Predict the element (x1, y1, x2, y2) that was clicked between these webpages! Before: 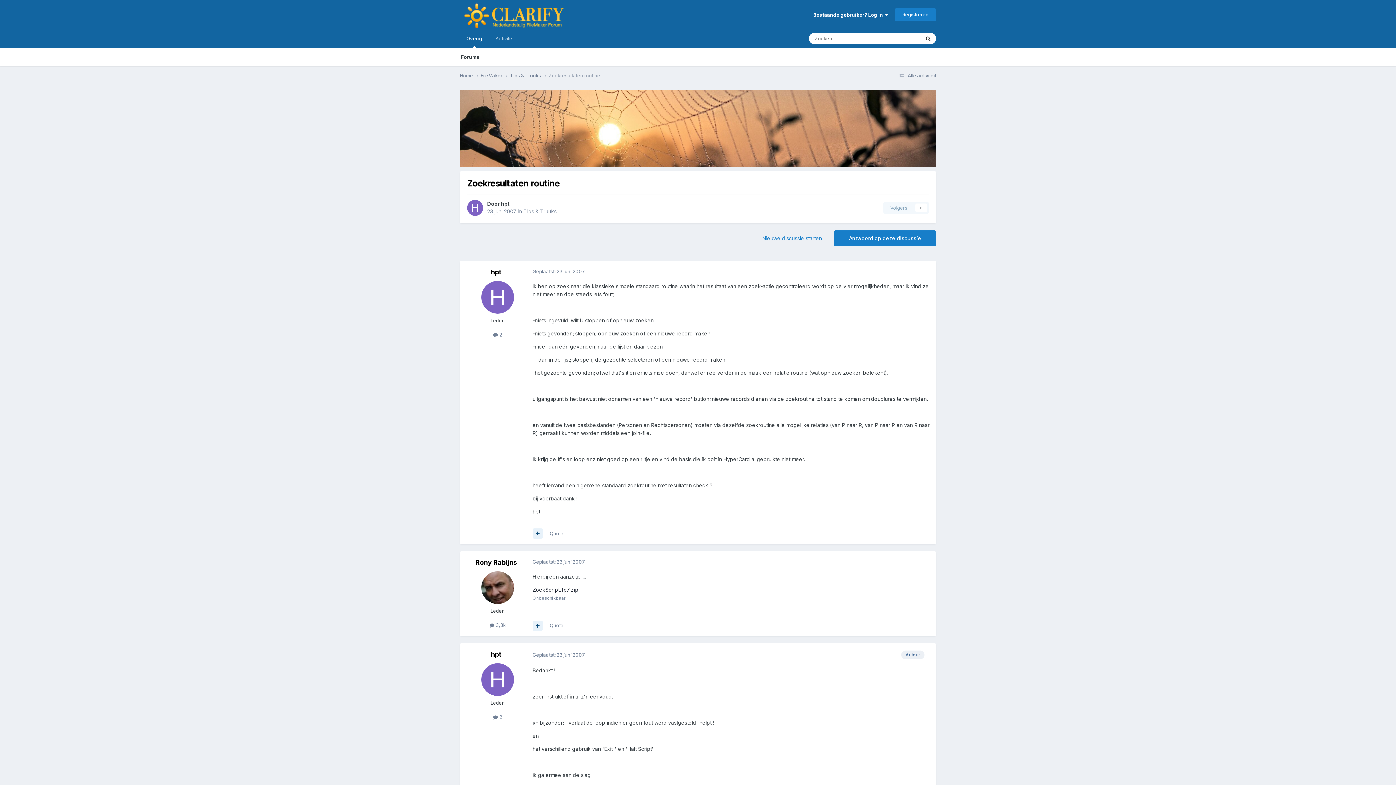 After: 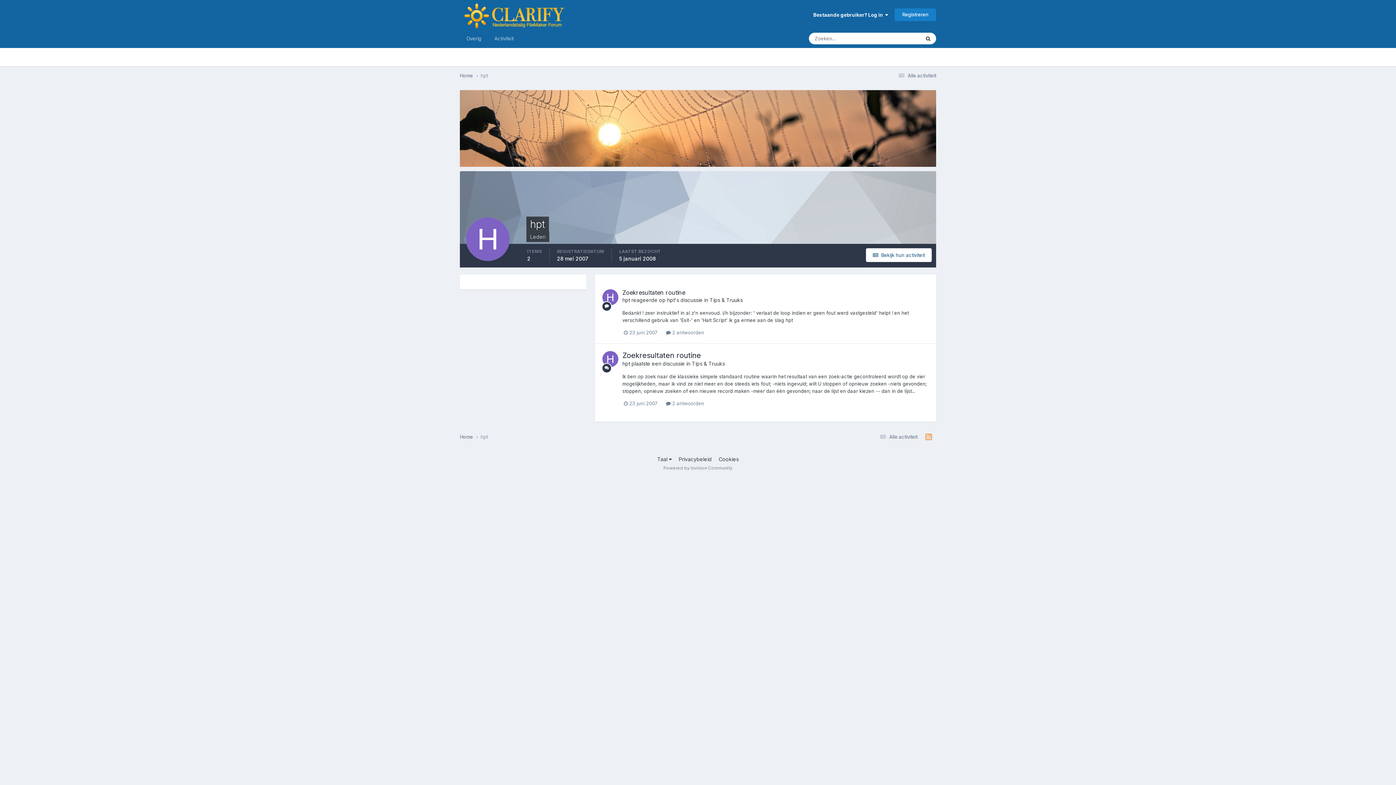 Action: bbox: (467, 199, 483, 215)